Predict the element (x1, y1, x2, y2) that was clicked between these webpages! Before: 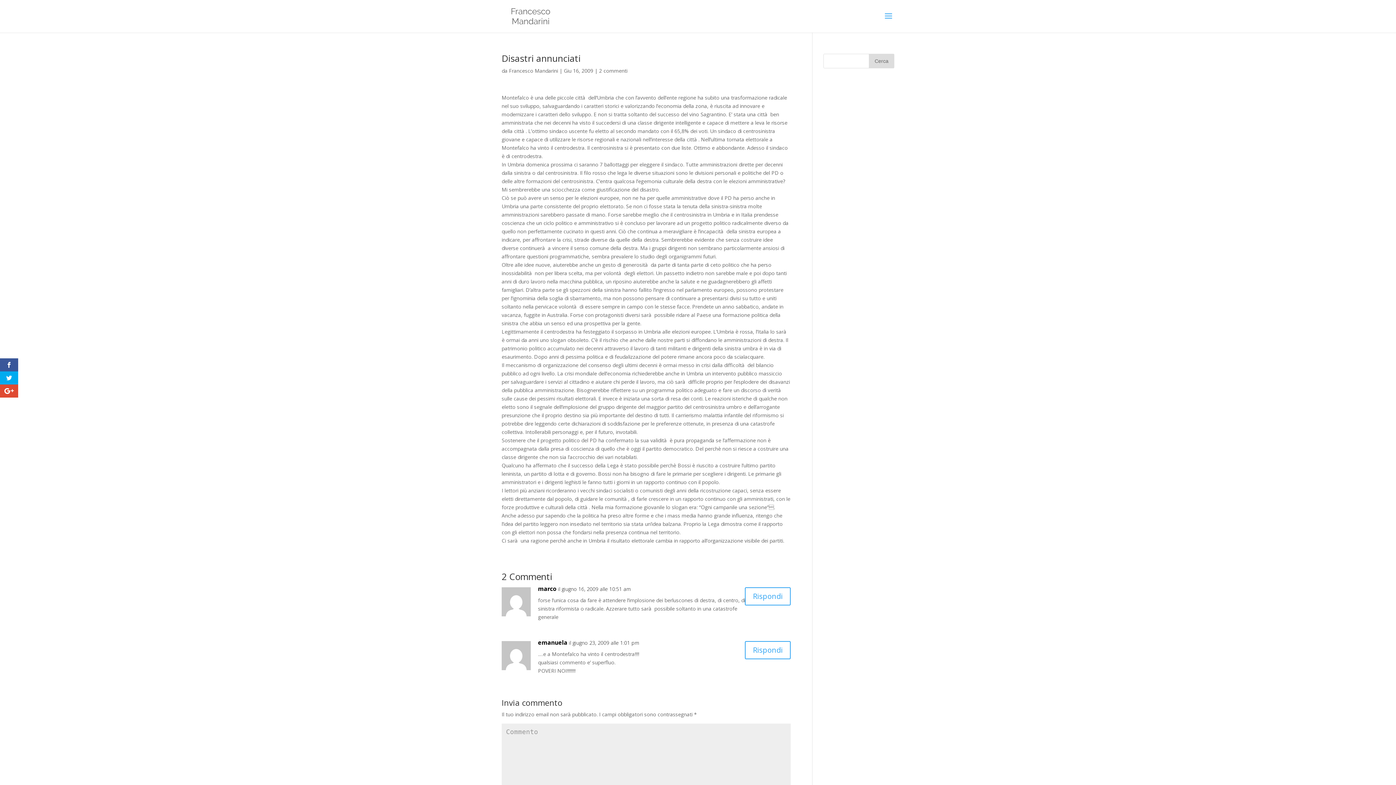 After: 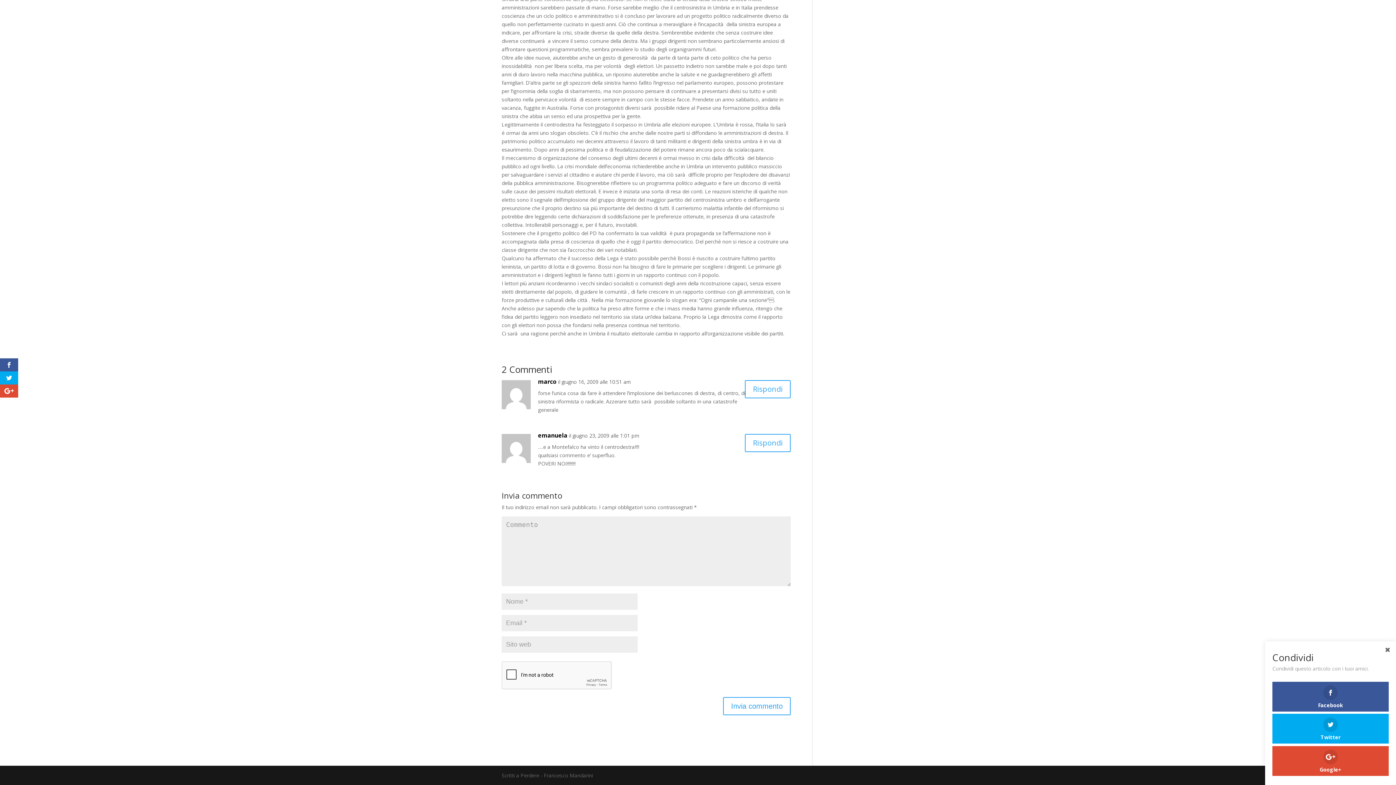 Action: bbox: (599, 67, 627, 74) label: 2 commenti